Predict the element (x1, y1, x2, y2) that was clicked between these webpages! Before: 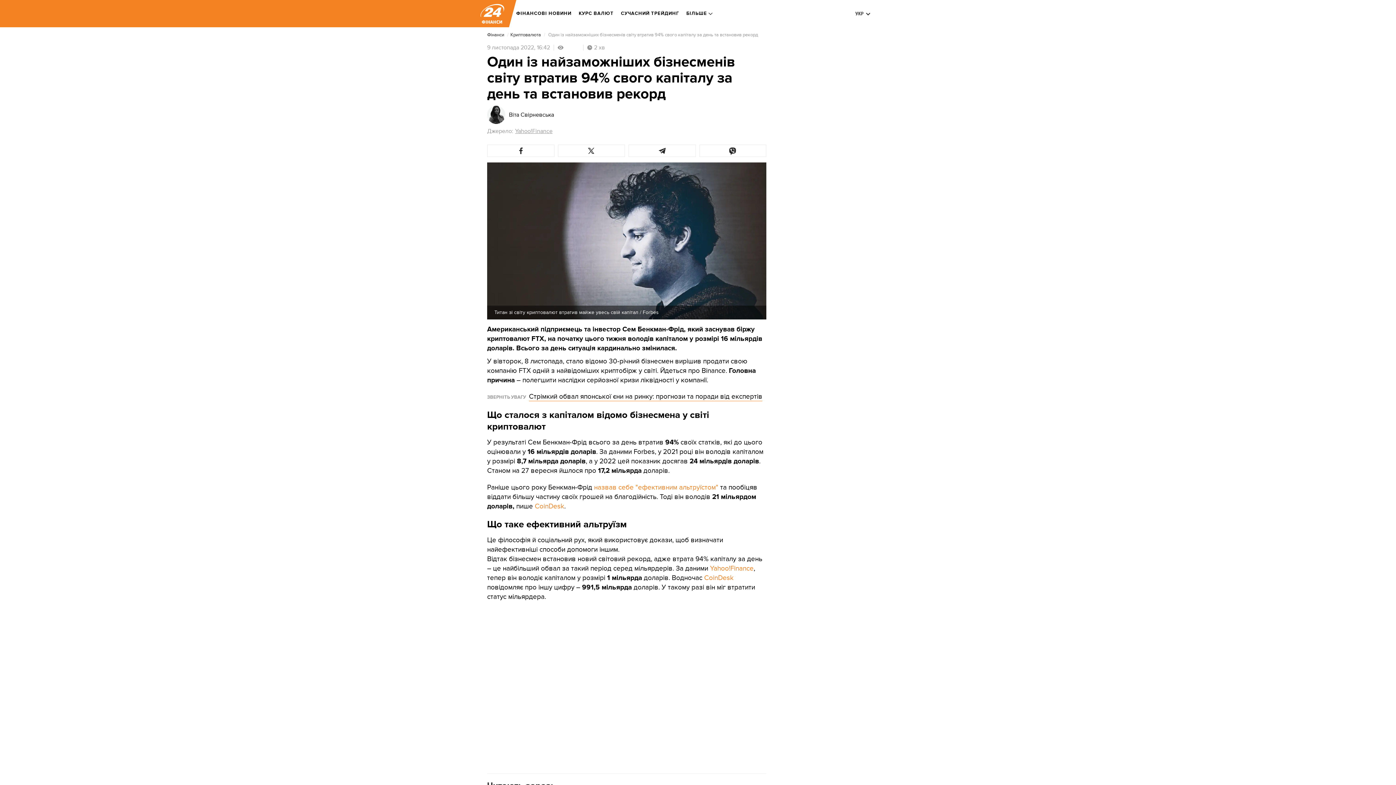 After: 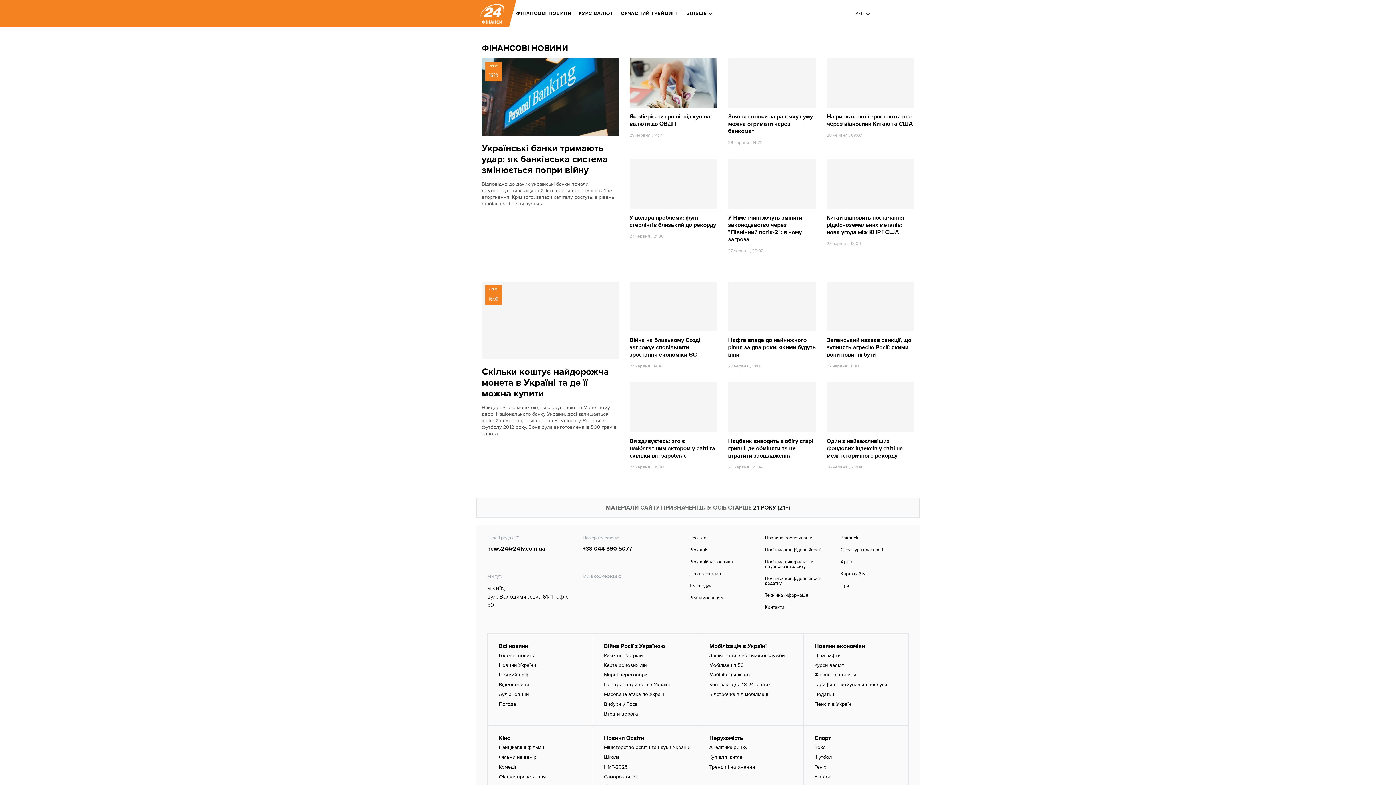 Action: bbox: (516, 5, 571, 21) label: ФІНАНСОВІ НОВИНИ